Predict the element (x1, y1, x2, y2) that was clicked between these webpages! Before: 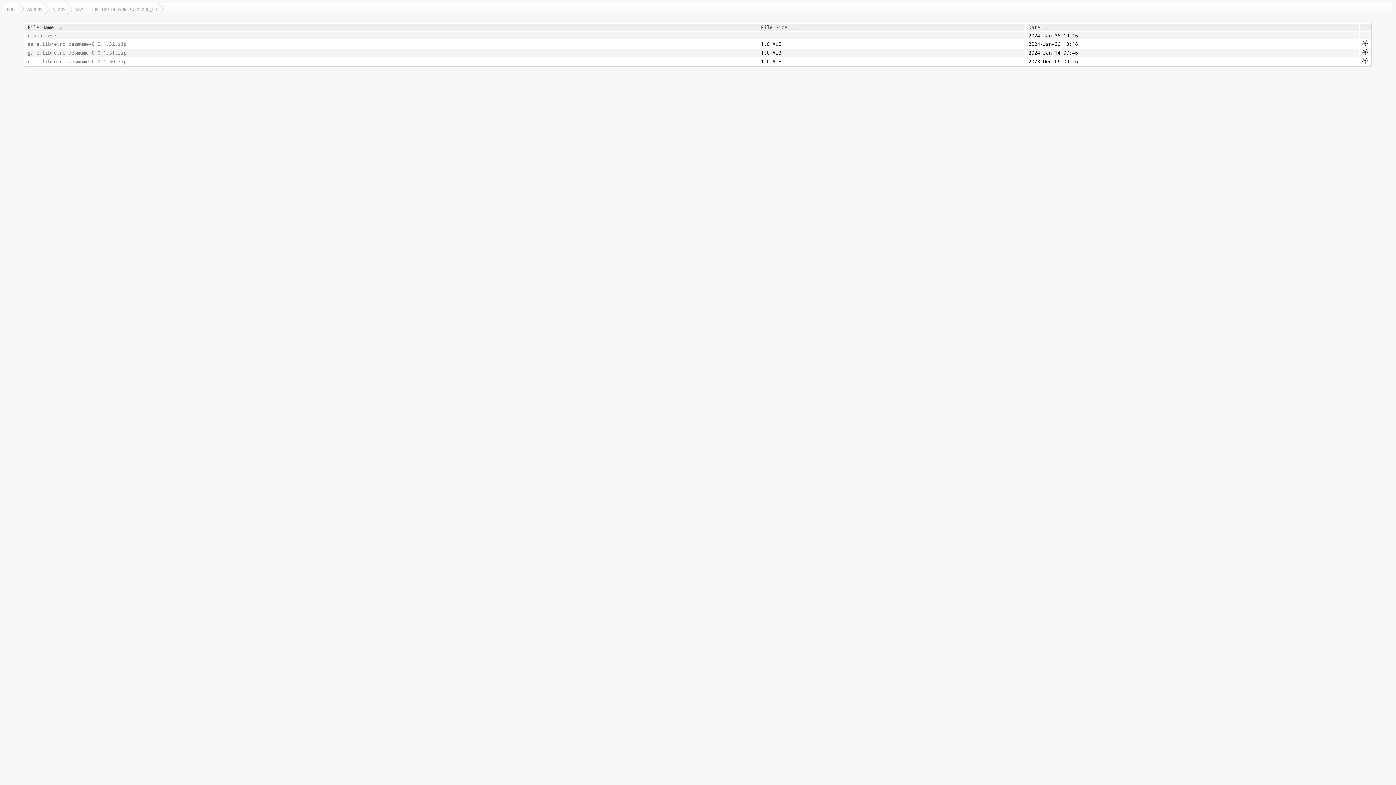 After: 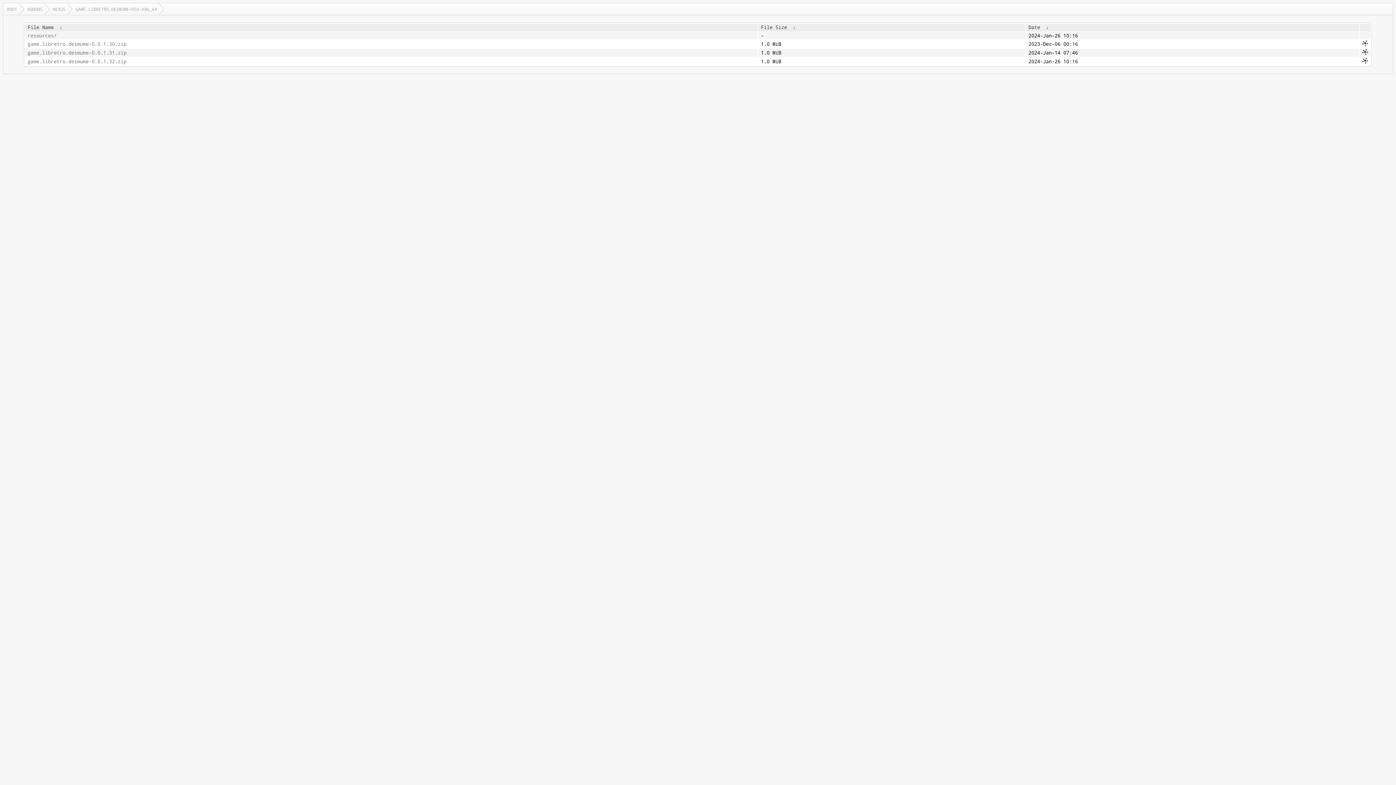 Action: label: GAME.LIBRETRO.DESMUME+OSX-X86_64 bbox: (72, 3, 163, 14)